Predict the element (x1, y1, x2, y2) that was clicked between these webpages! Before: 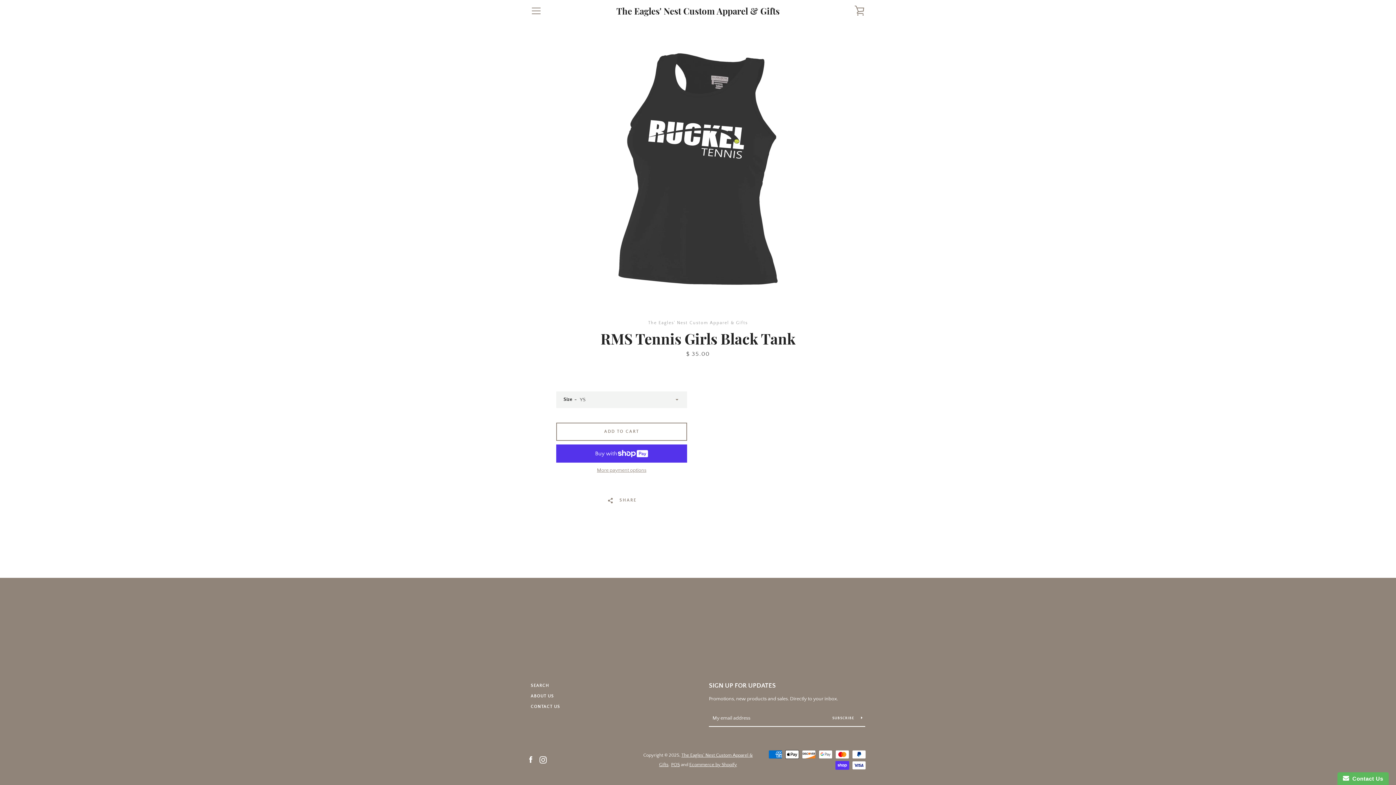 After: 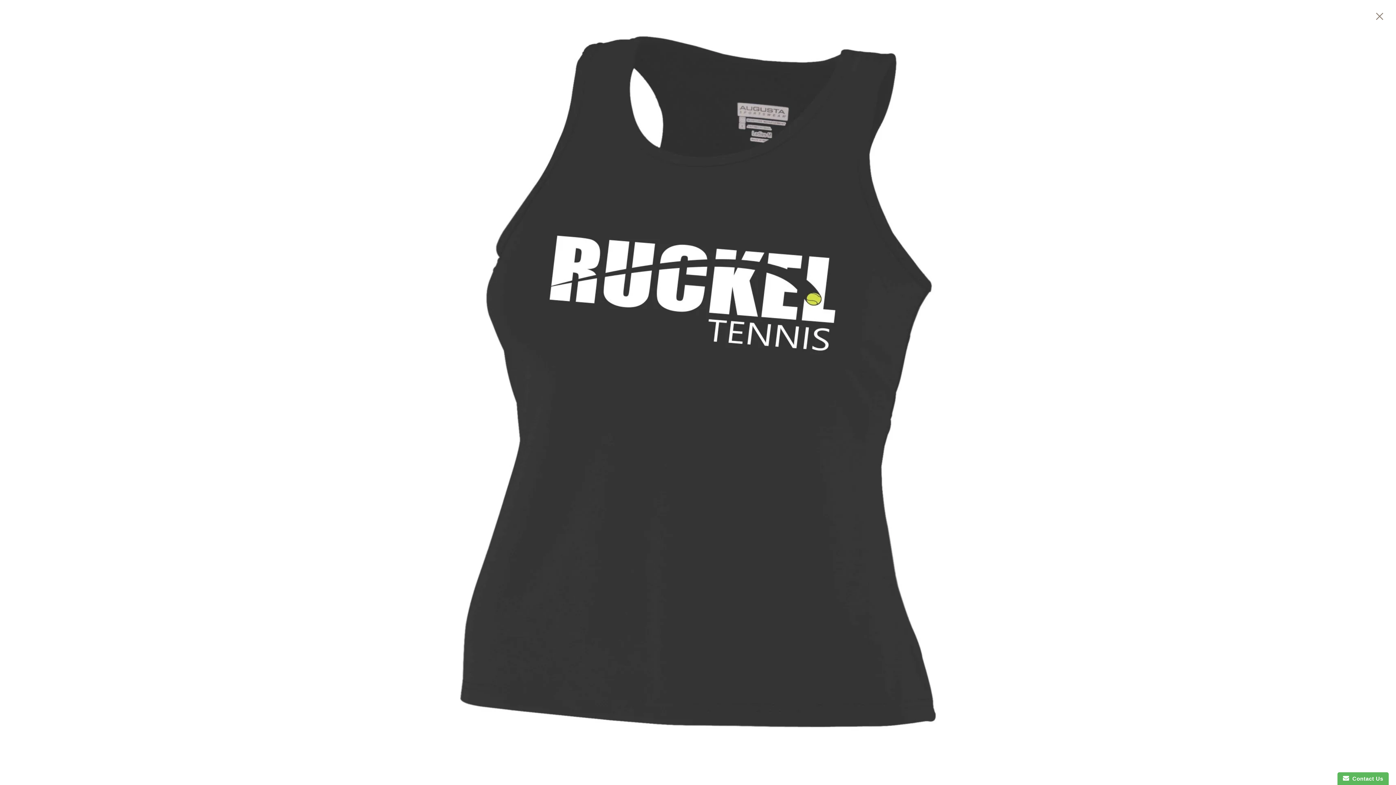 Action: bbox: (615, 50, 780, 287)